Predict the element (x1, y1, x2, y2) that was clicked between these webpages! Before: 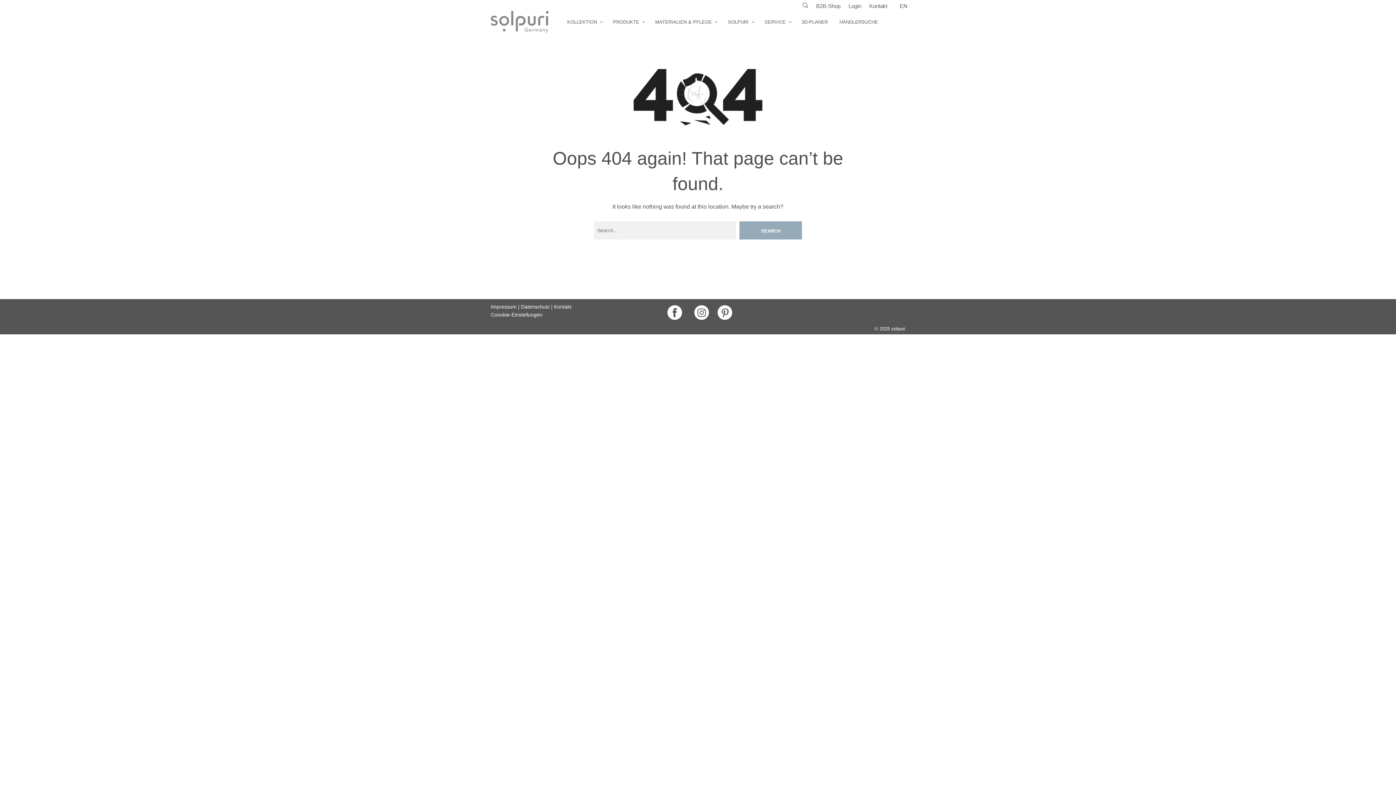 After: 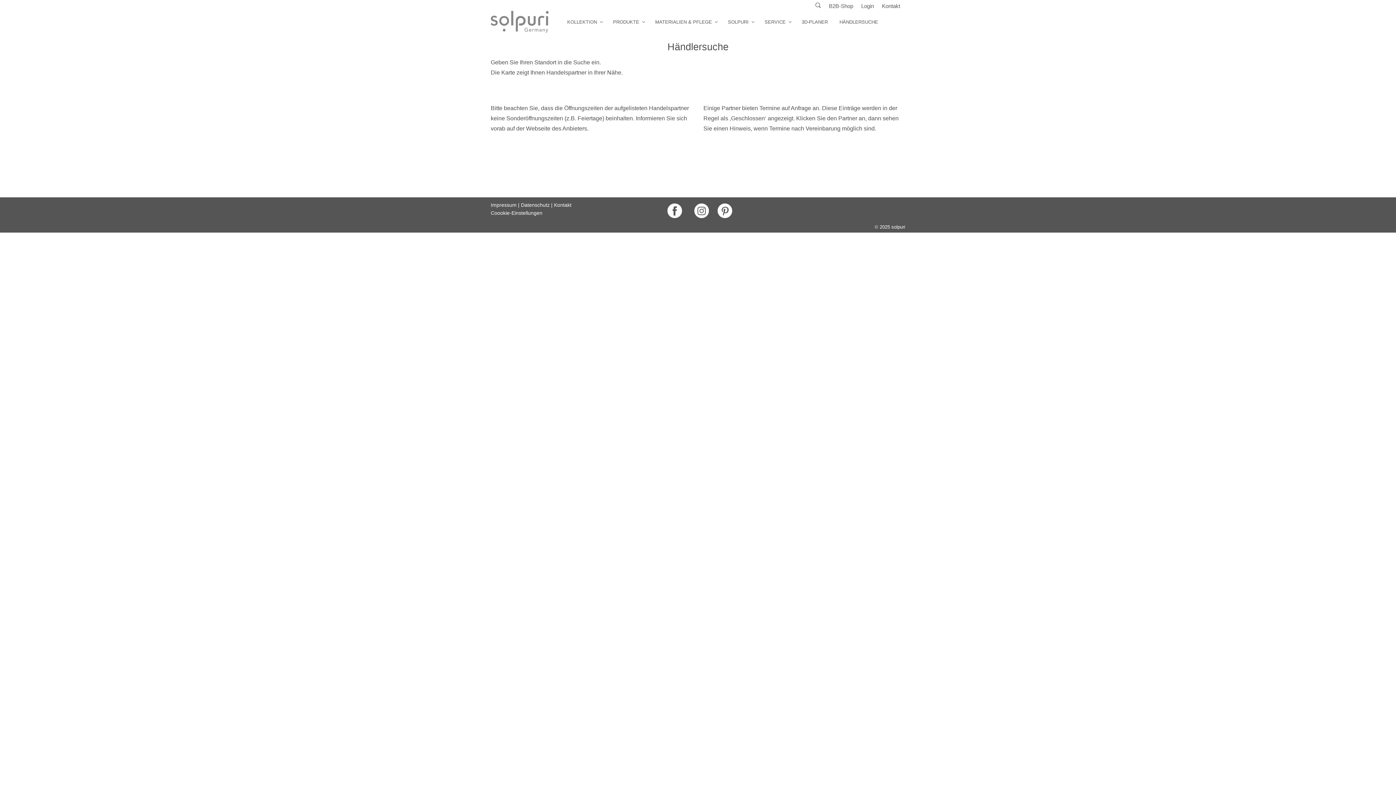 Action: label: HÄNDLERSUCHE bbox: (833, 15, 884, 28)